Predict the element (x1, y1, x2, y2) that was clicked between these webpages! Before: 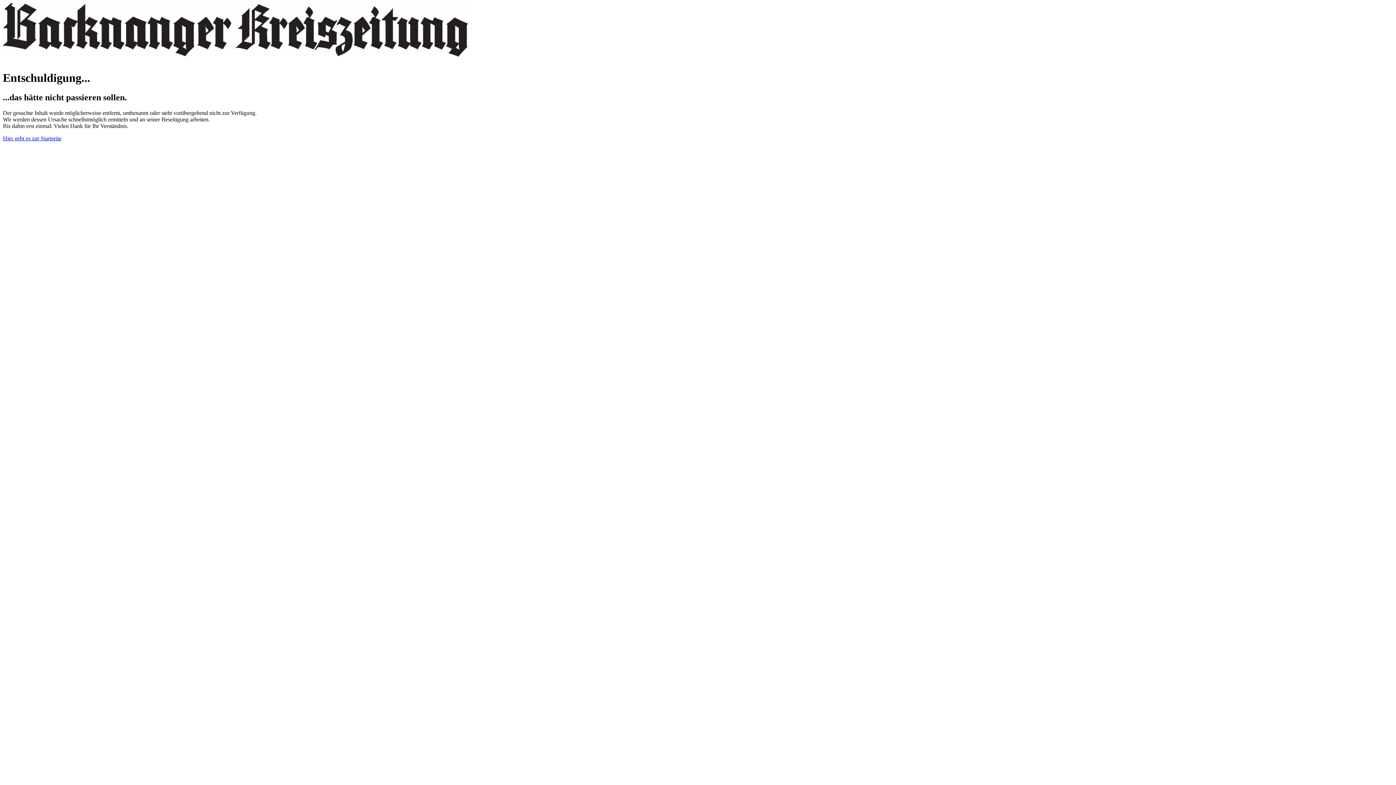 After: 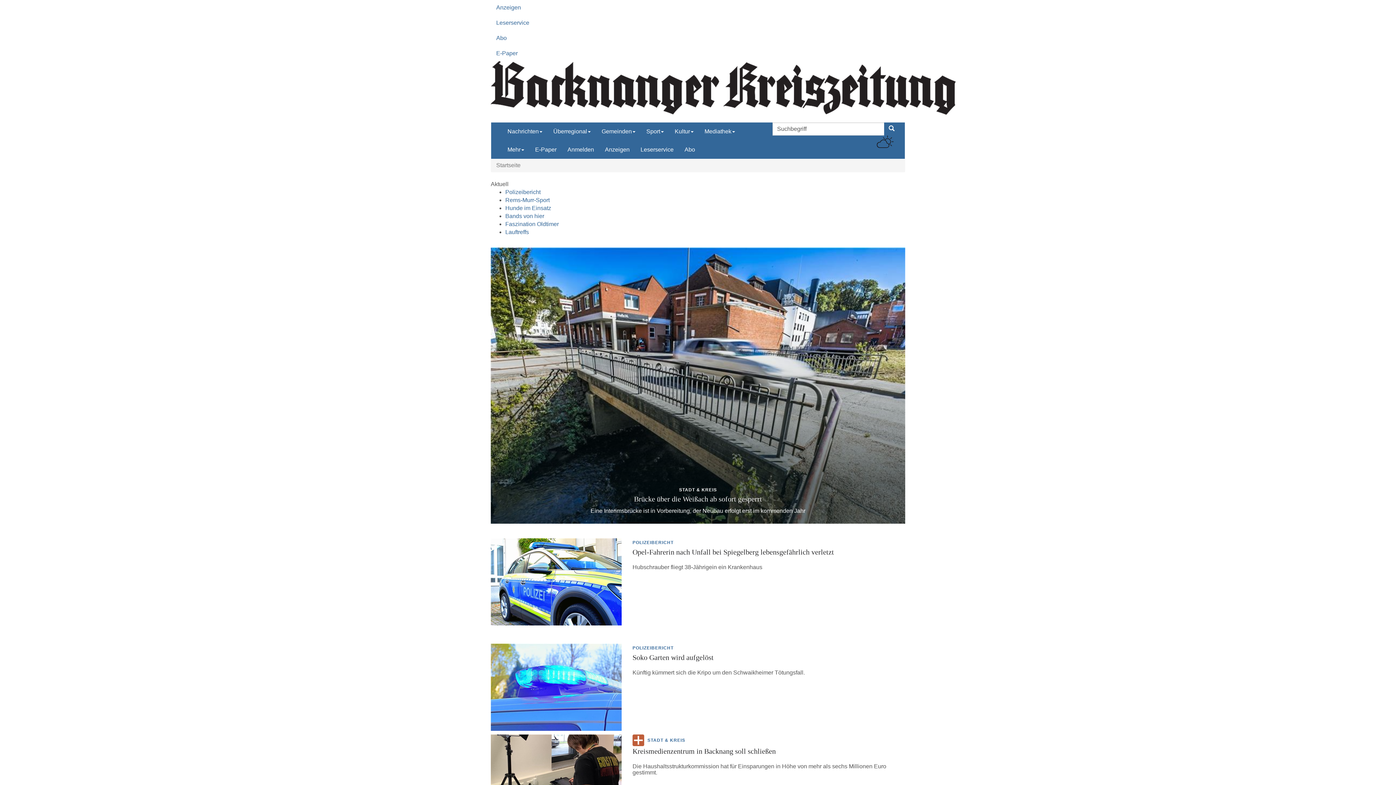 Action: bbox: (2, 135, 61, 141) label: Hier geht es zur Startseite